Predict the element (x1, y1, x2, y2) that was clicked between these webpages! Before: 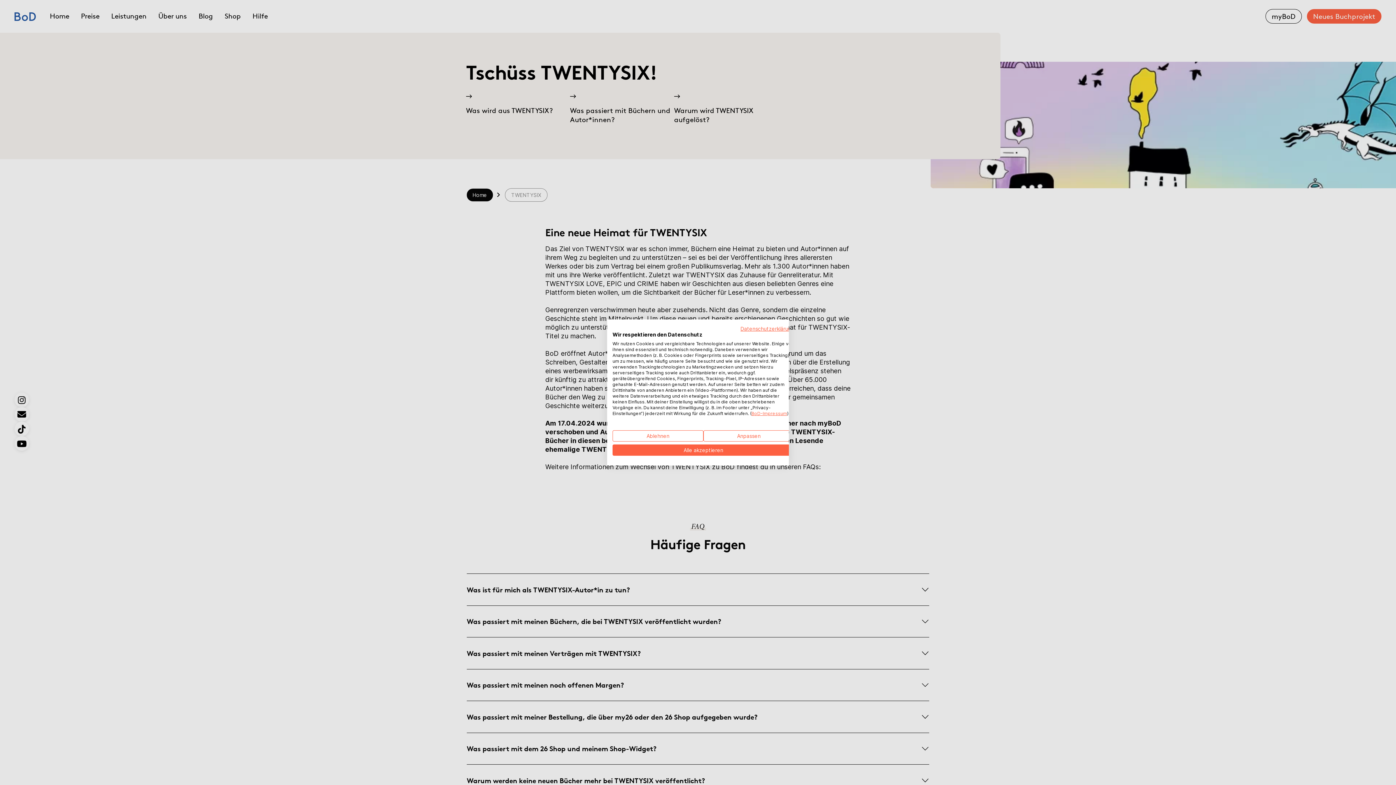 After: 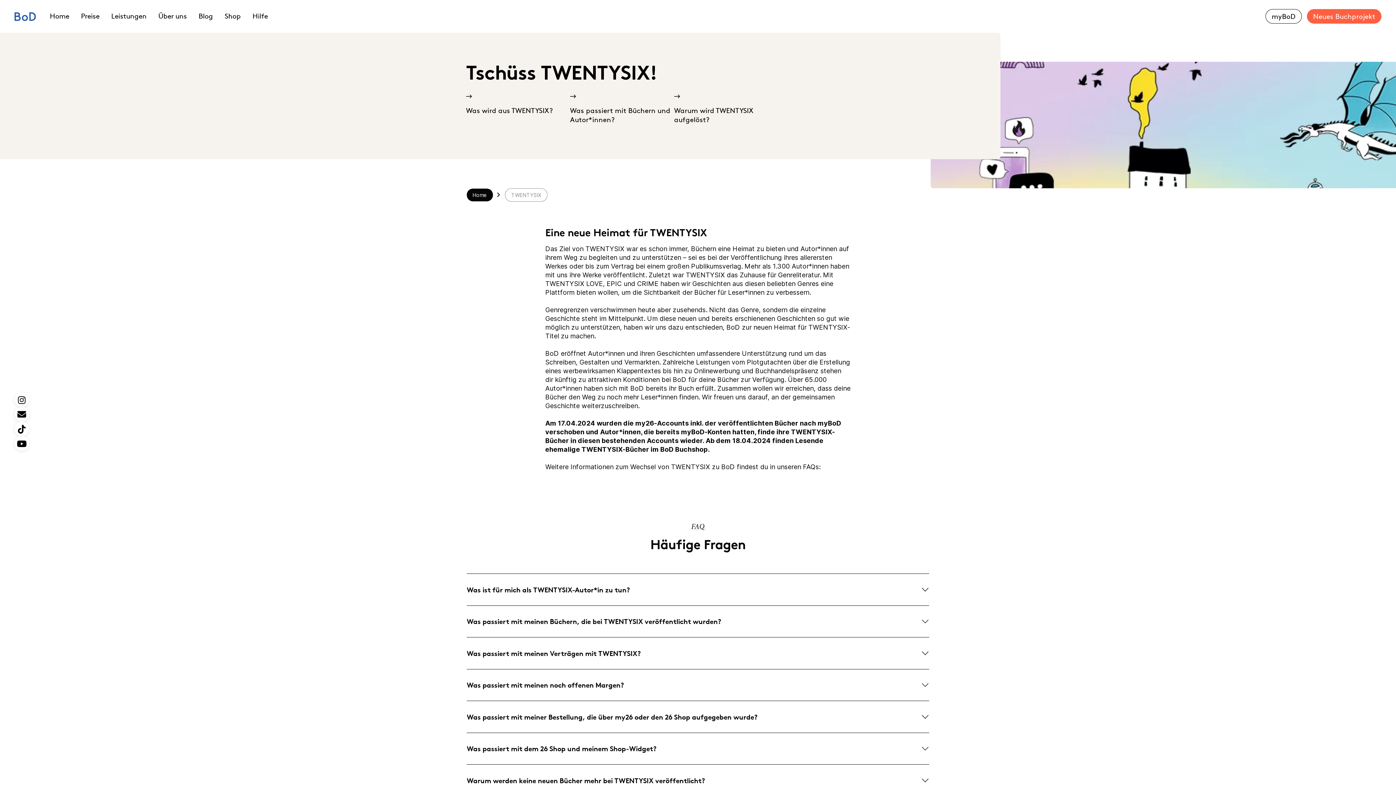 Action: bbox: (612, 430, 703, 441) label: Alle verweigern cookies